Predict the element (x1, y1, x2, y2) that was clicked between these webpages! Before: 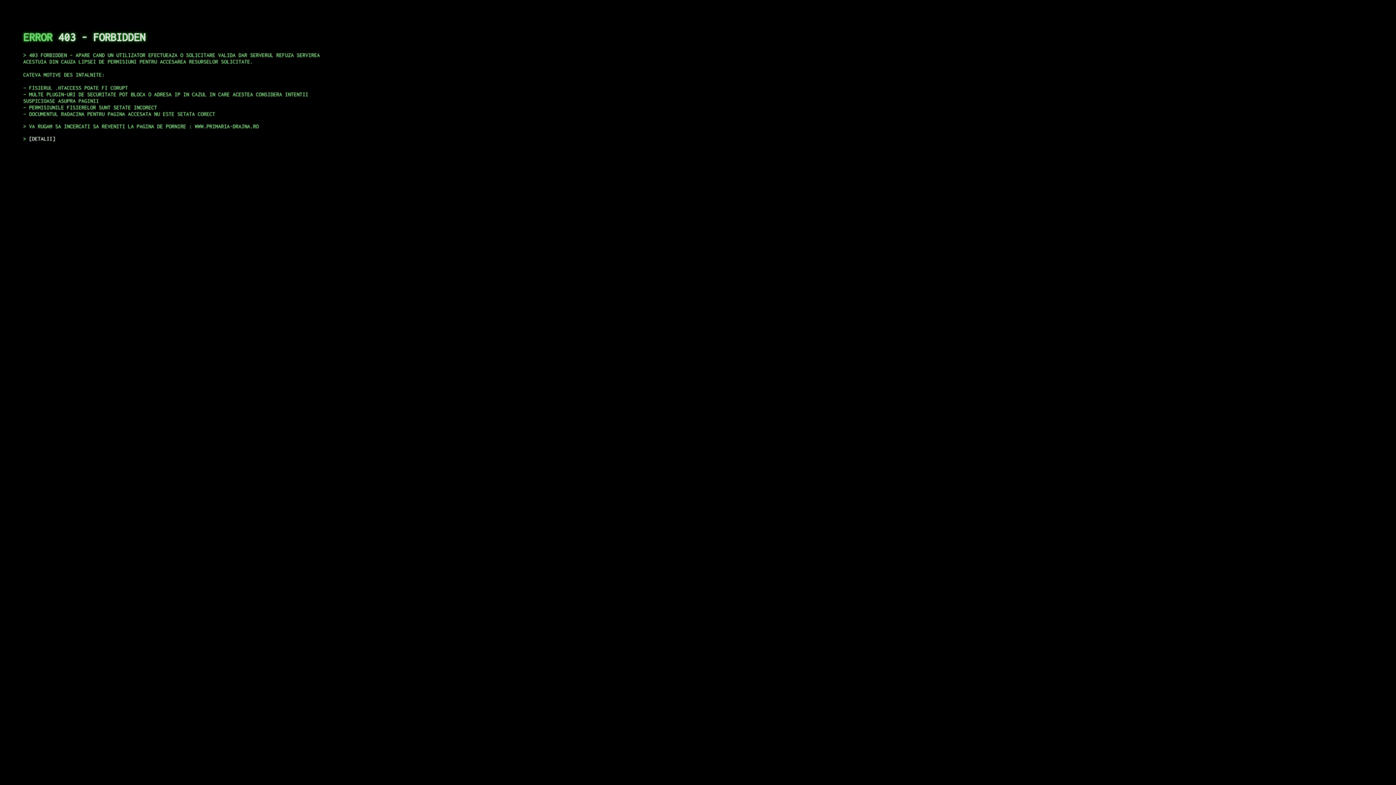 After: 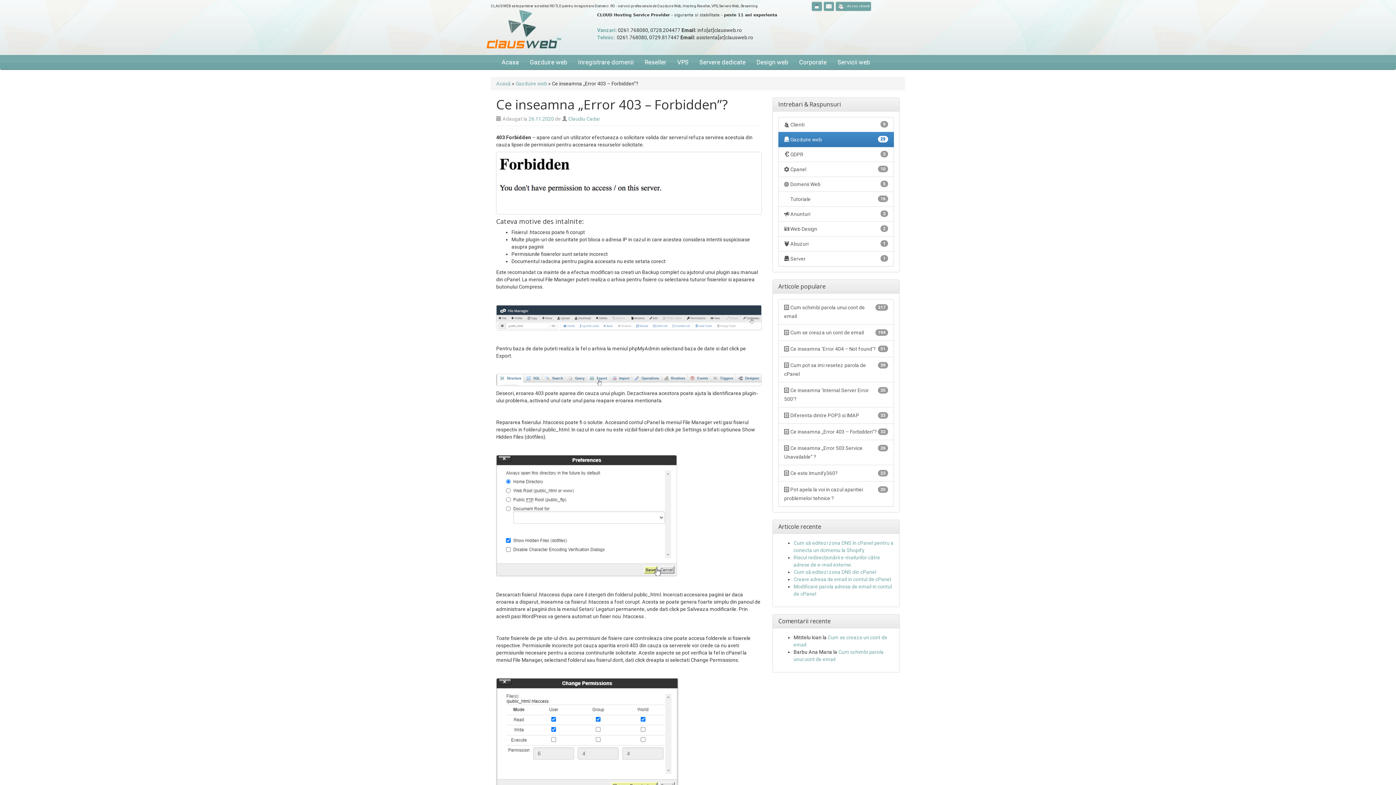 Action: label: DETALII bbox: (29, 135, 55, 141)